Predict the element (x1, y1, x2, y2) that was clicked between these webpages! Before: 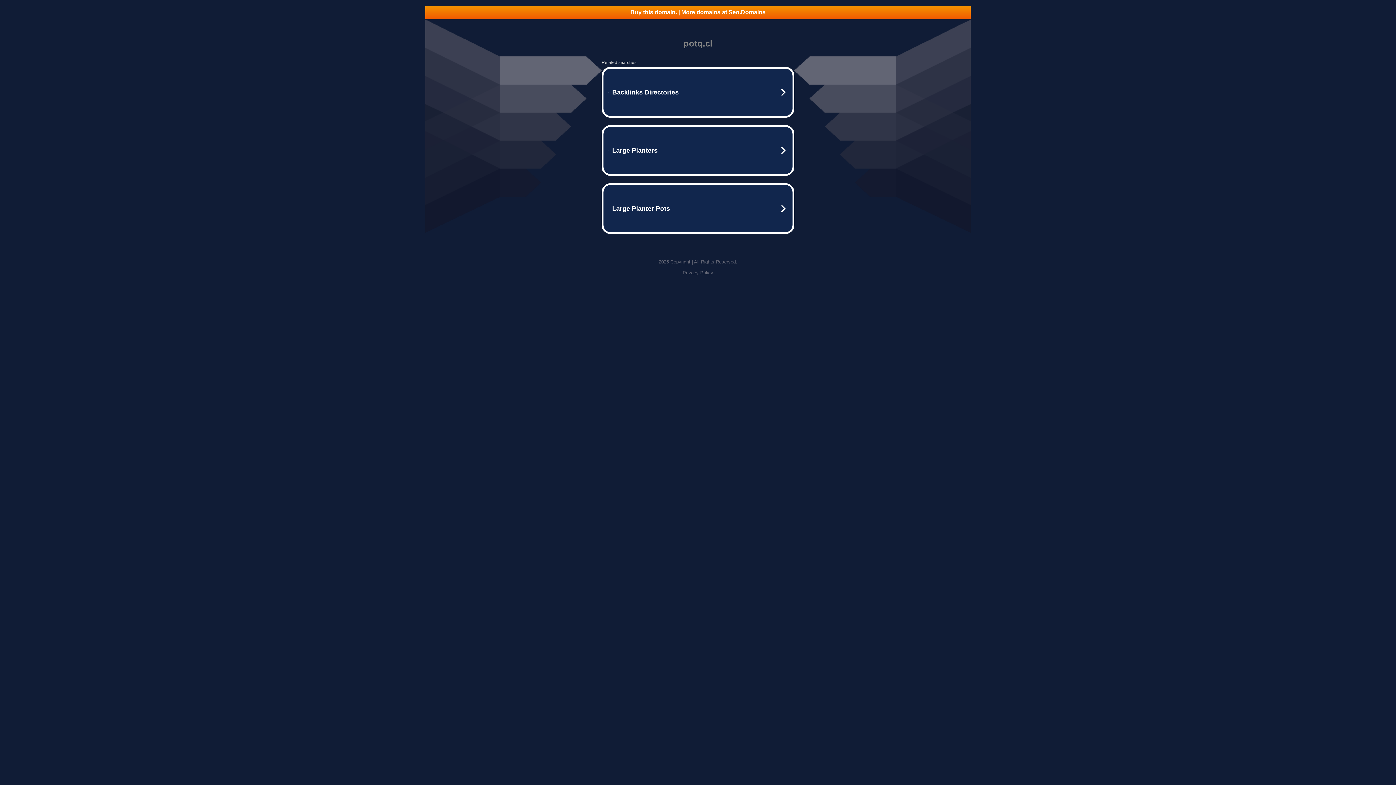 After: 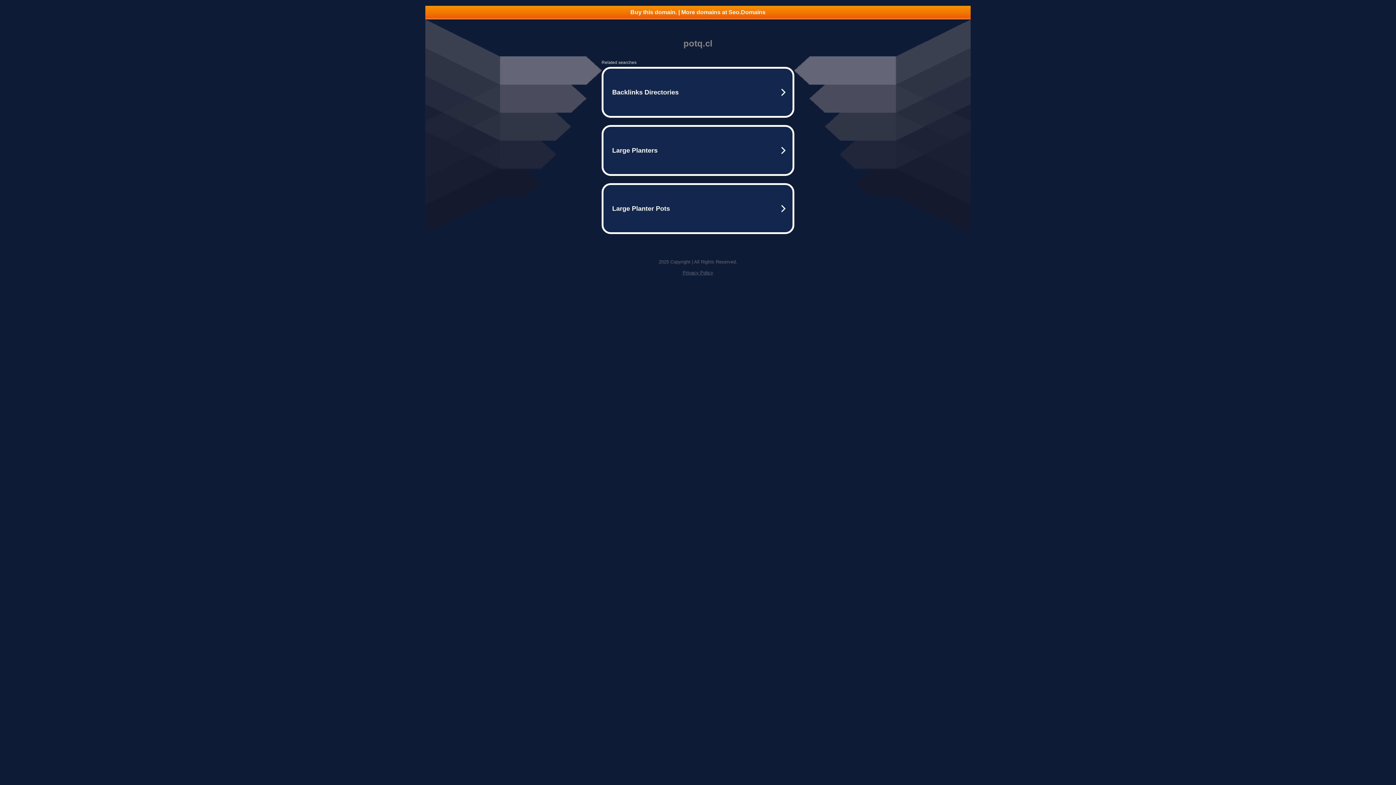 Action: bbox: (425, 5, 970, 18) label: Buy this domain. | More domains at Seo.Domains